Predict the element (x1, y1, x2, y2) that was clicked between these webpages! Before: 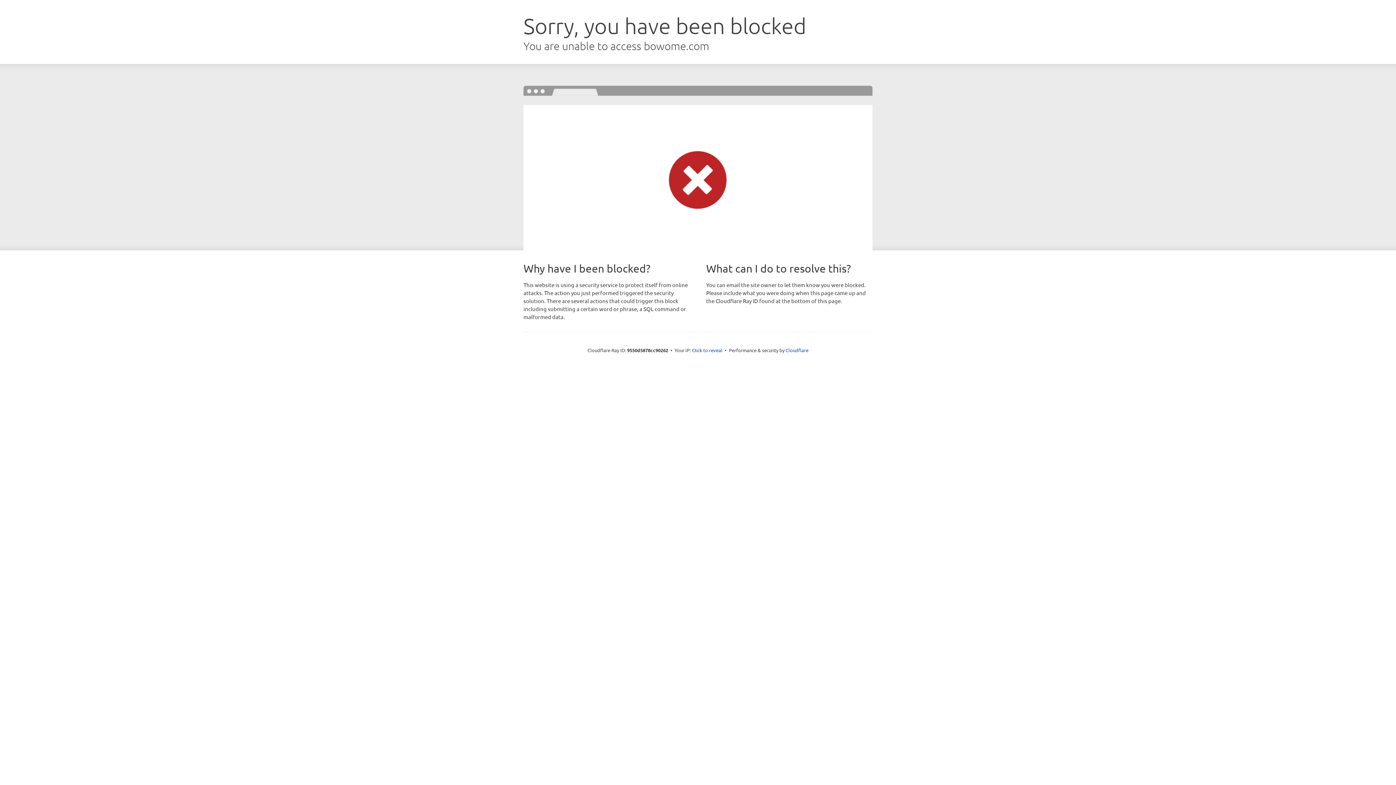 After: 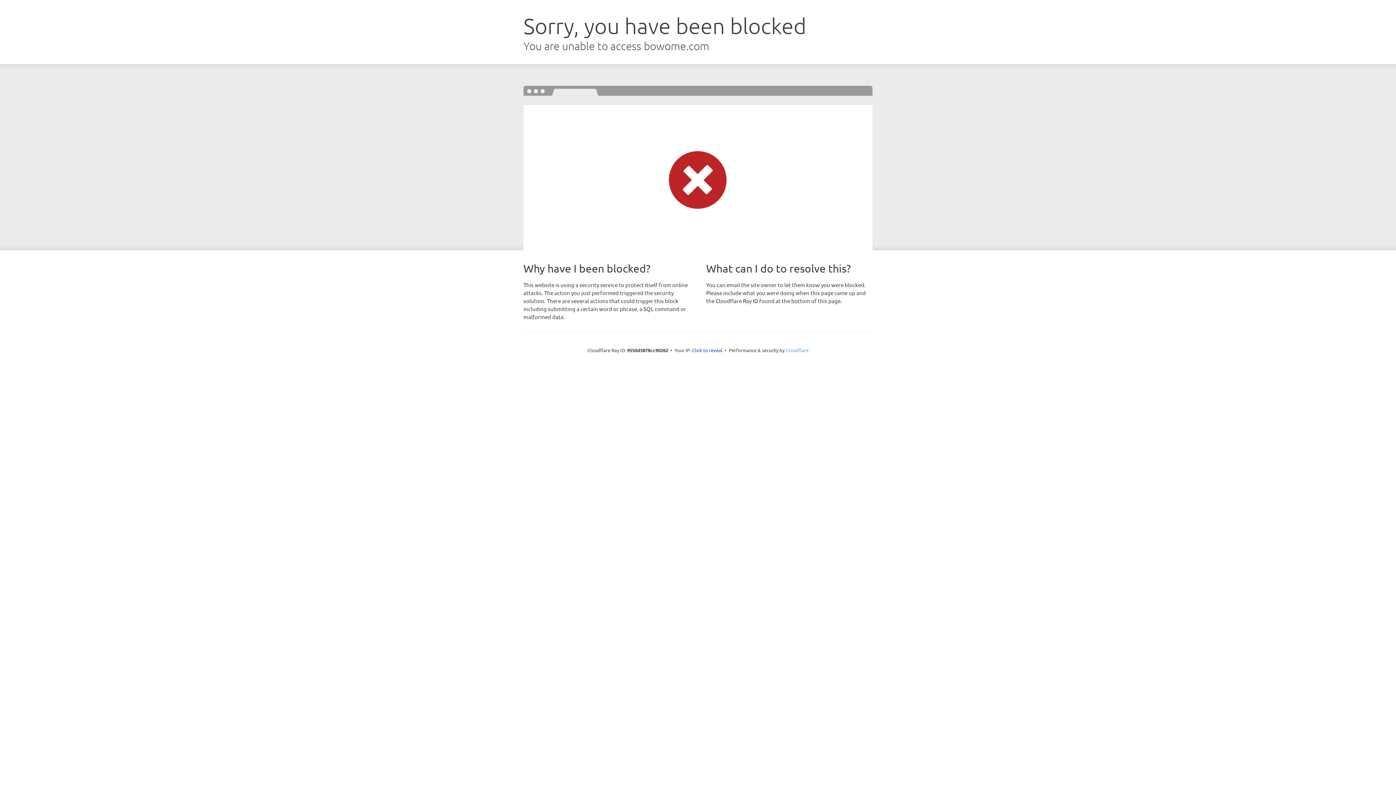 Action: label: Cloudflare bbox: (785, 347, 808, 353)